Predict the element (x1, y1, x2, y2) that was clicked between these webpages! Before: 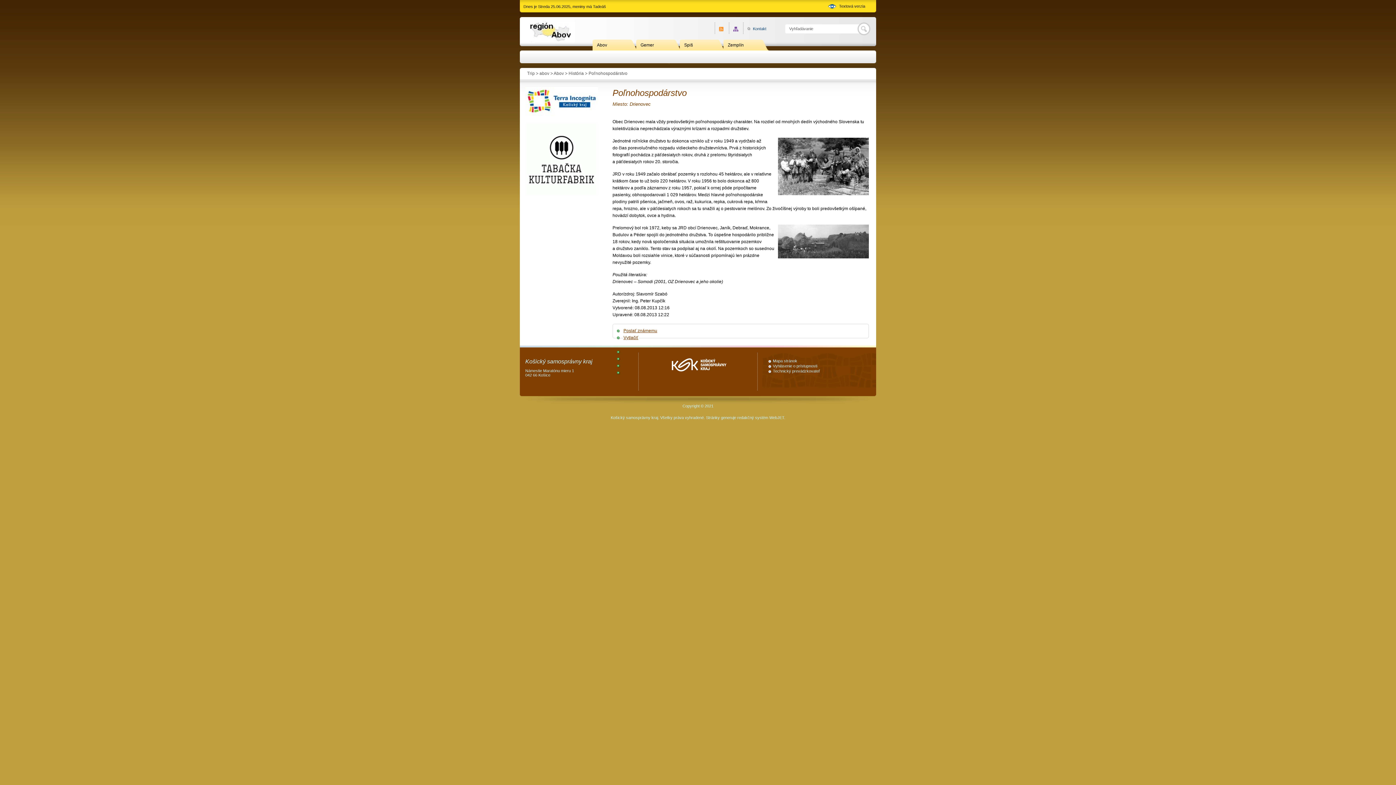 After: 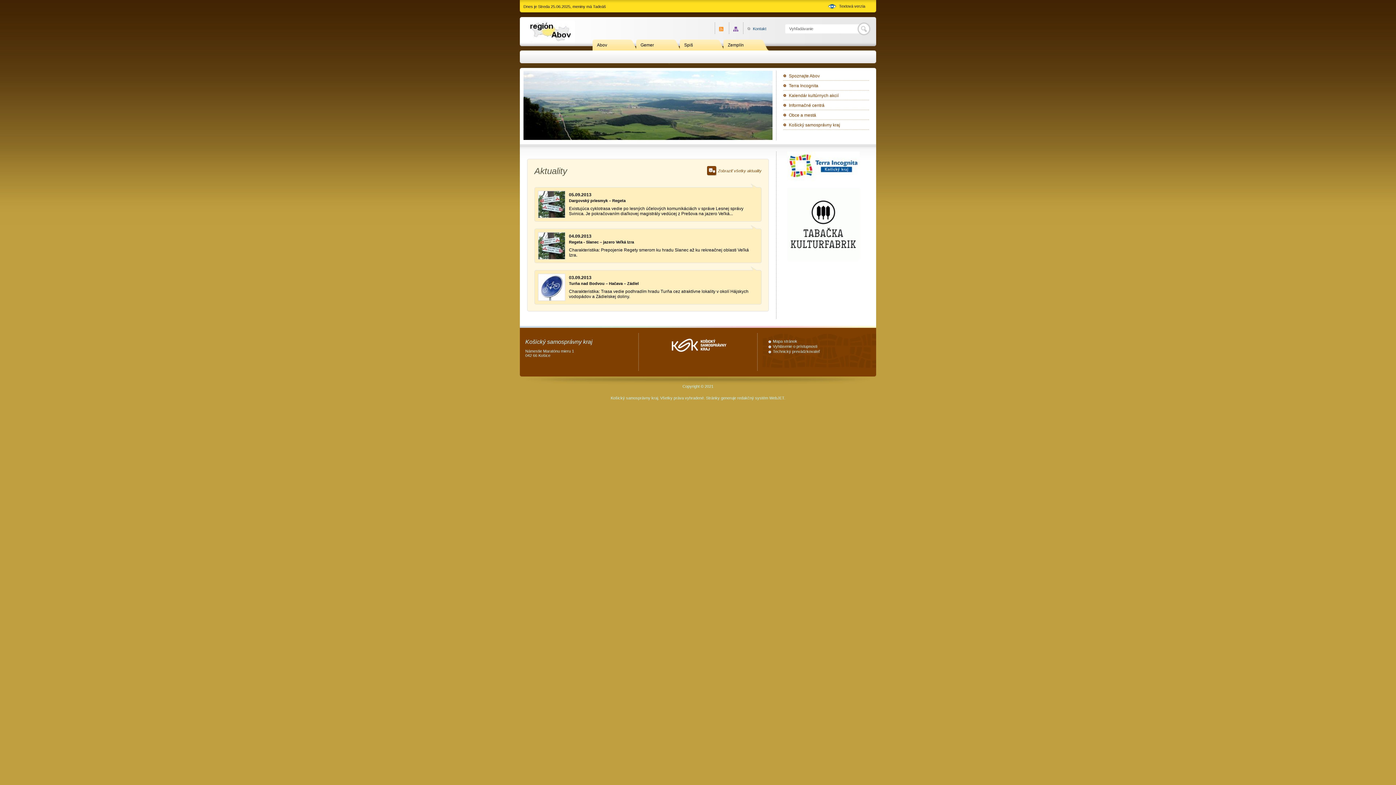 Action: label: Abov bbox: (553, 70, 564, 76)